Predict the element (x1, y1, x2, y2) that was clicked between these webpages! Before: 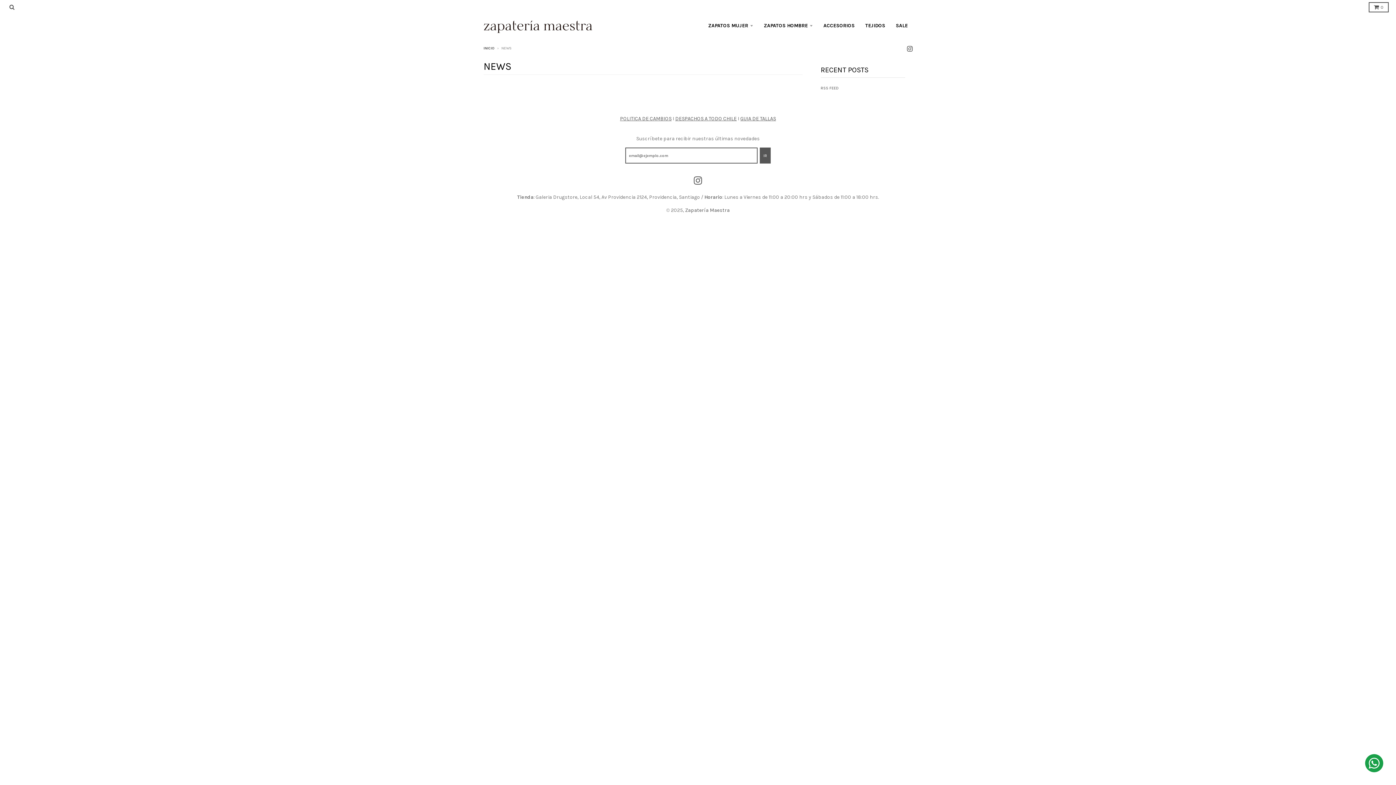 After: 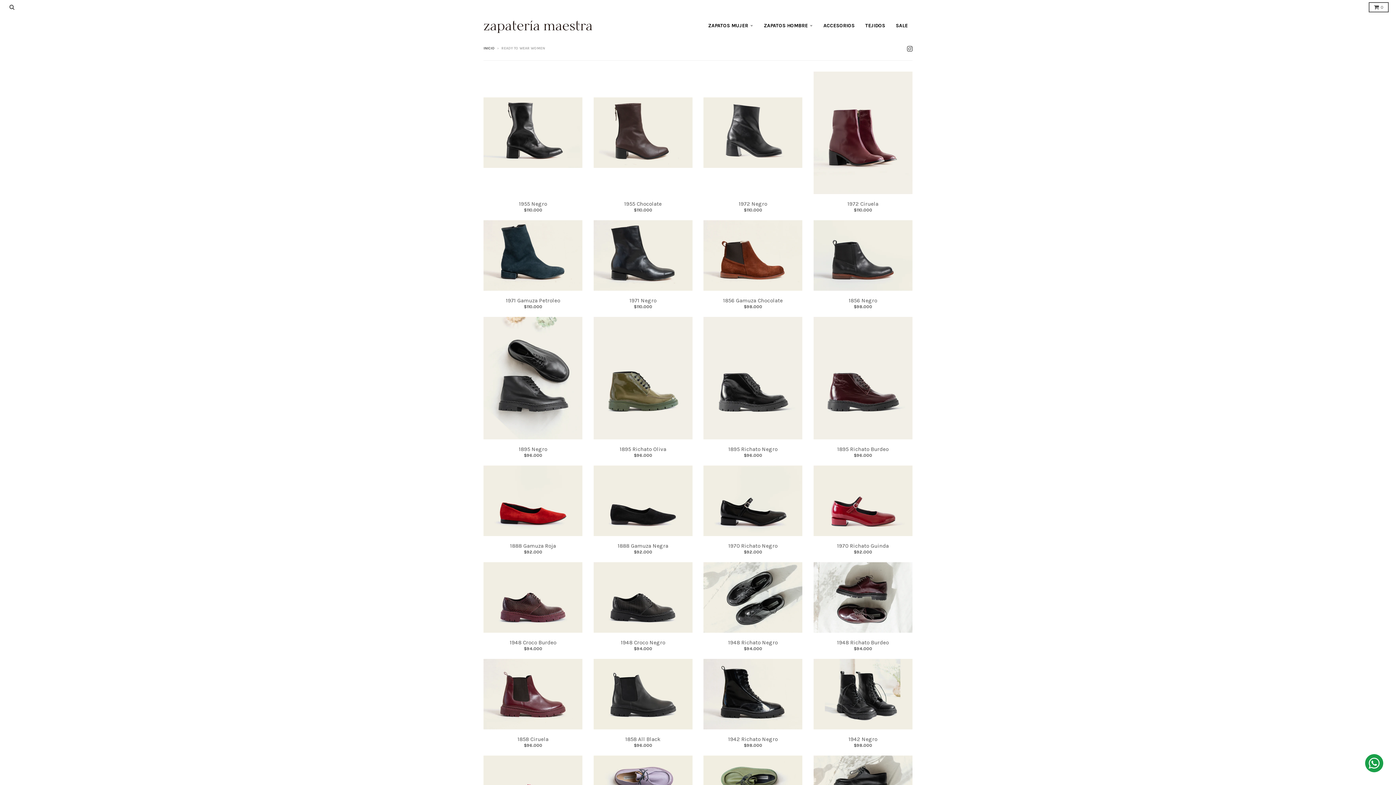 Action: label: ZAPATOS MUJER bbox: (703, 19, 758, 32)